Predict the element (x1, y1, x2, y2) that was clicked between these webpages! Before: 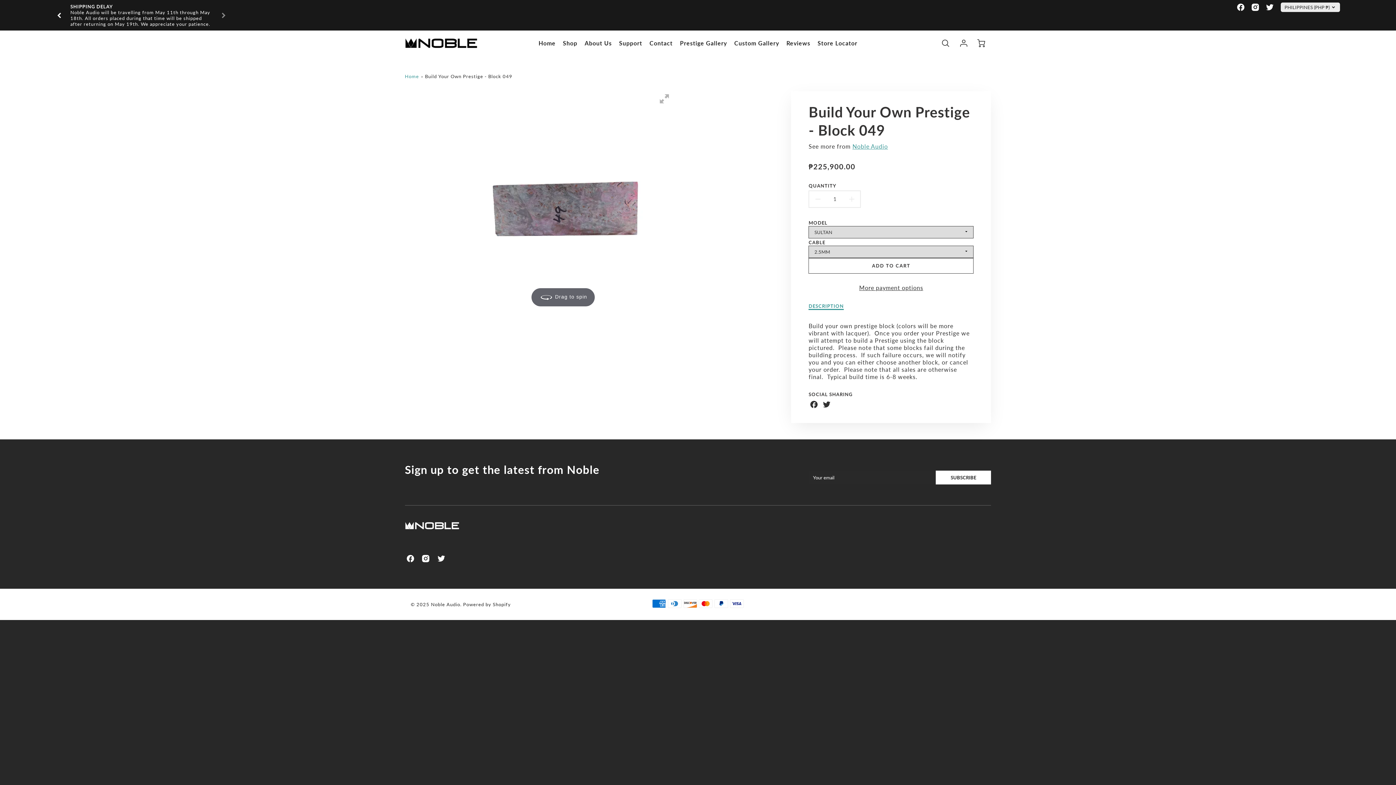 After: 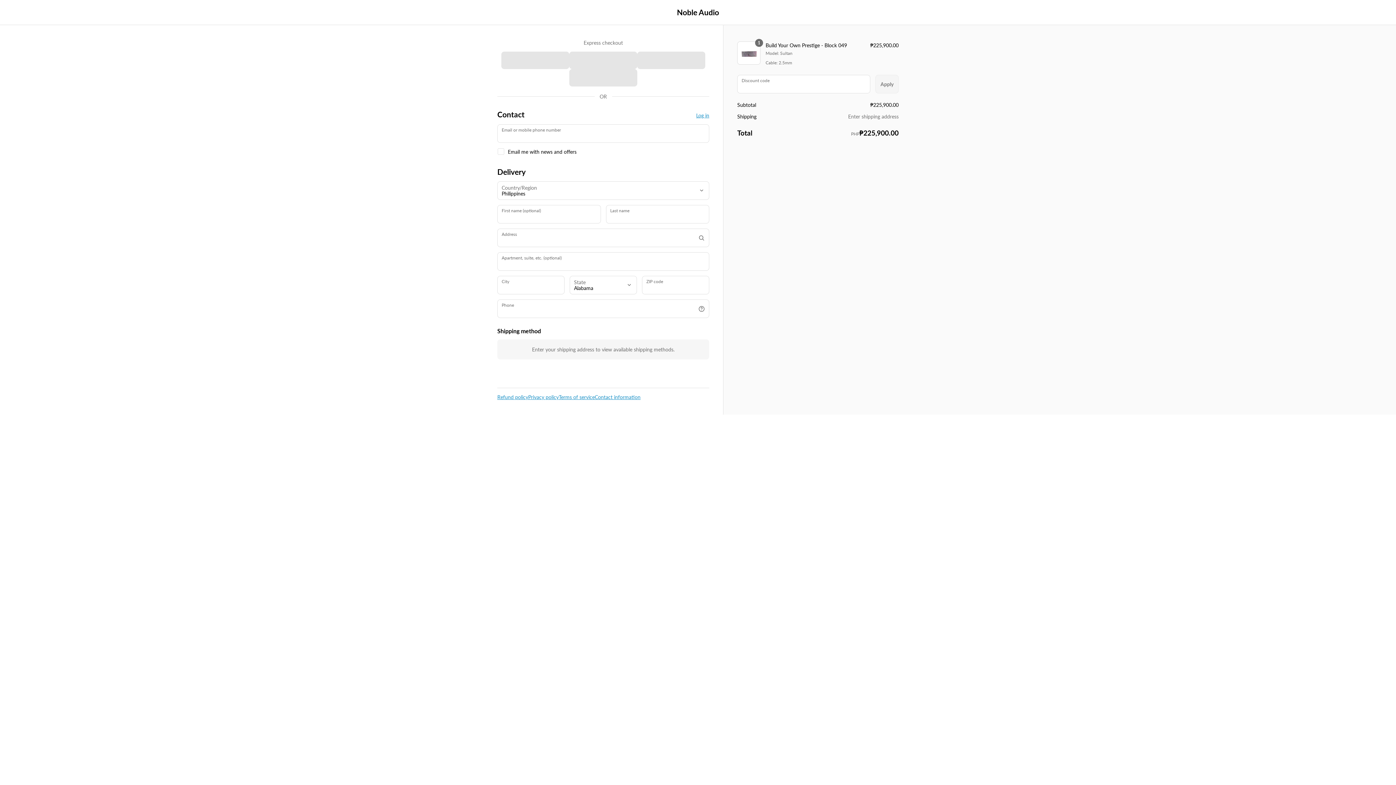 Action: label: More payment options bbox: (808, 271, 973, 280)